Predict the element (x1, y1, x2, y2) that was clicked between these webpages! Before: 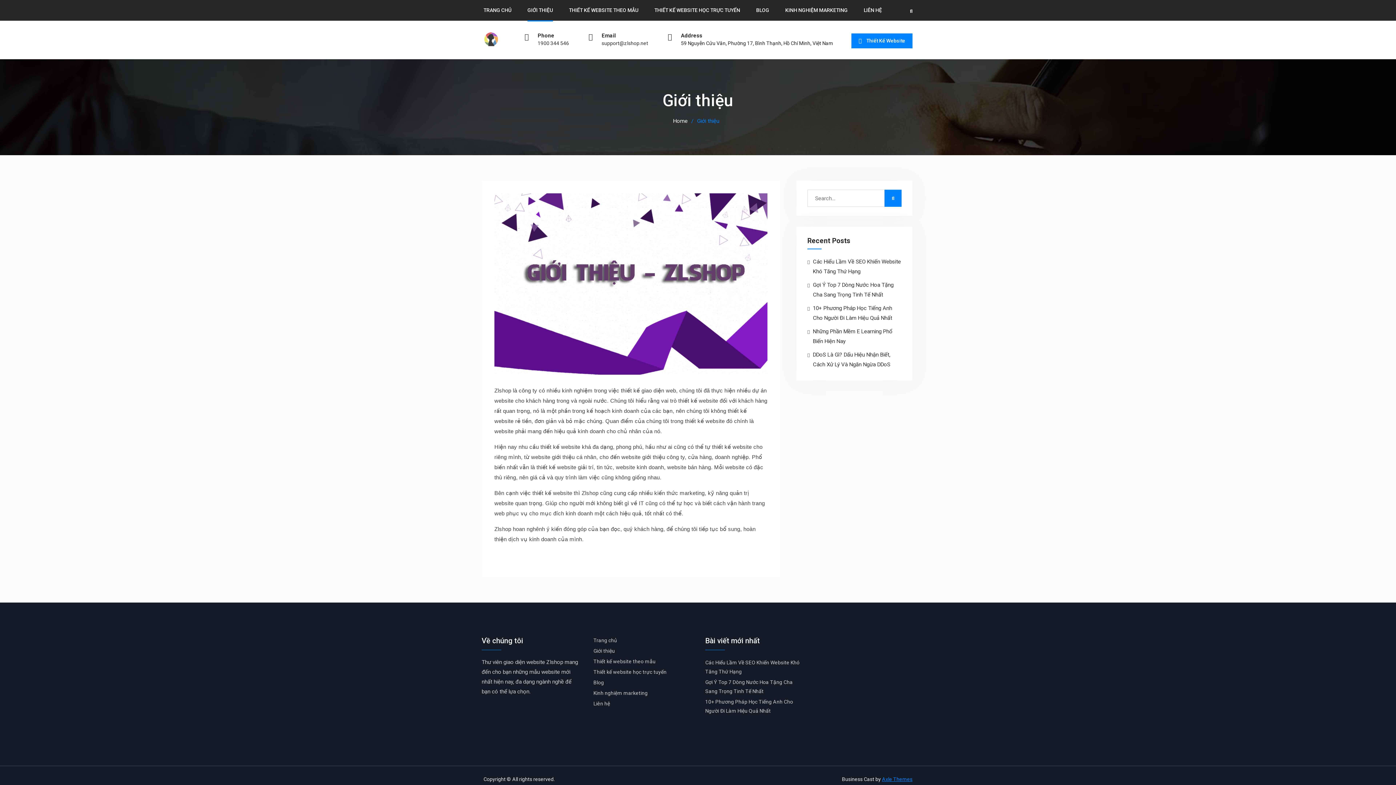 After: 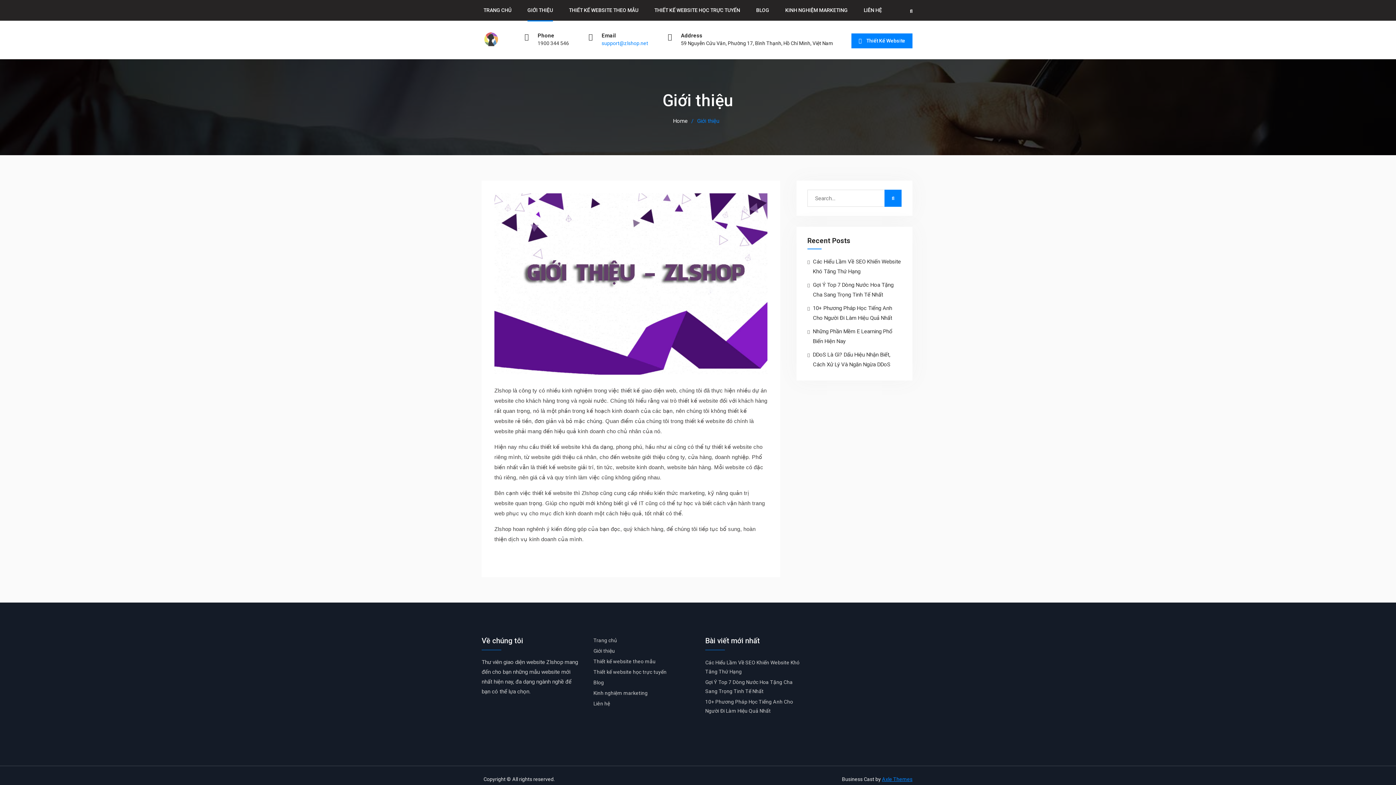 Action: bbox: (601, 41, 648, 45) label: support@zlshop.net